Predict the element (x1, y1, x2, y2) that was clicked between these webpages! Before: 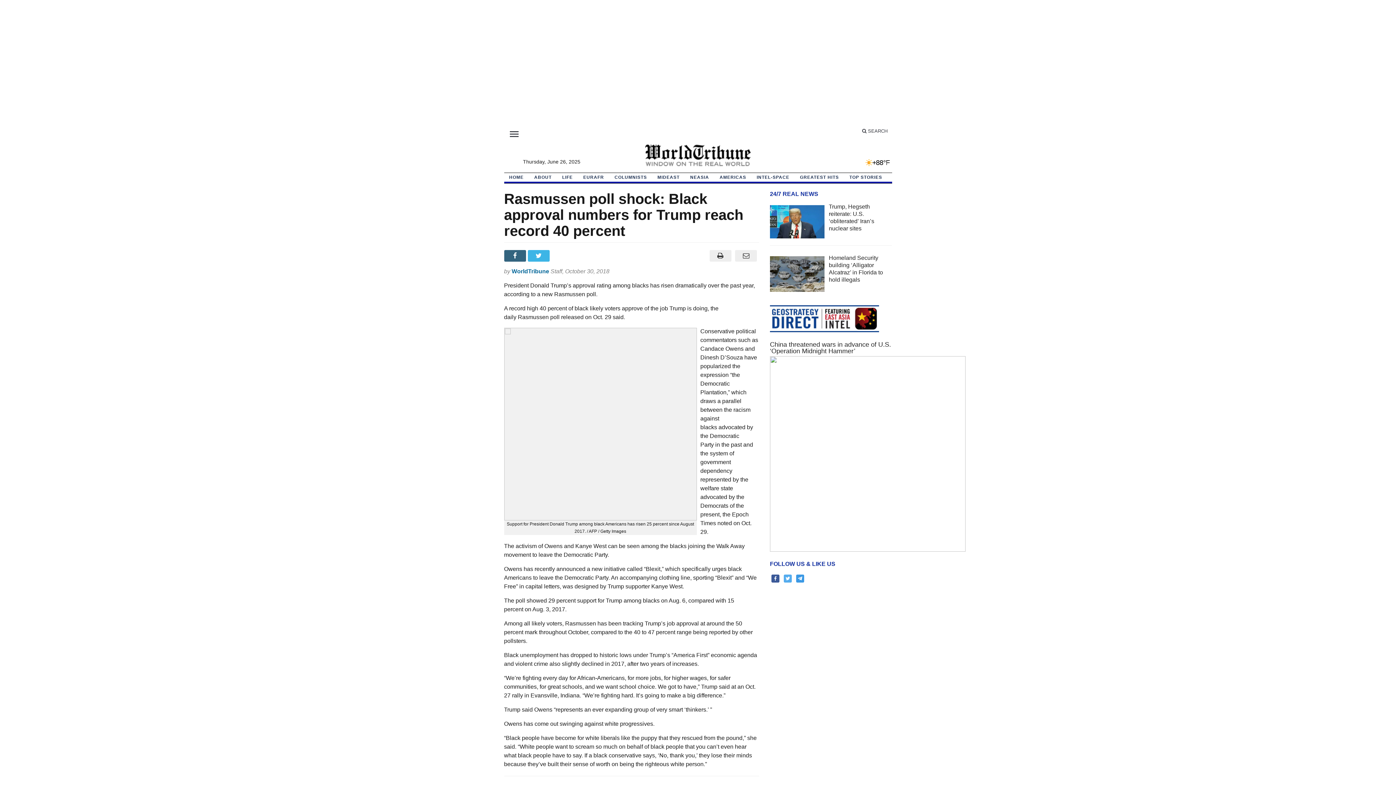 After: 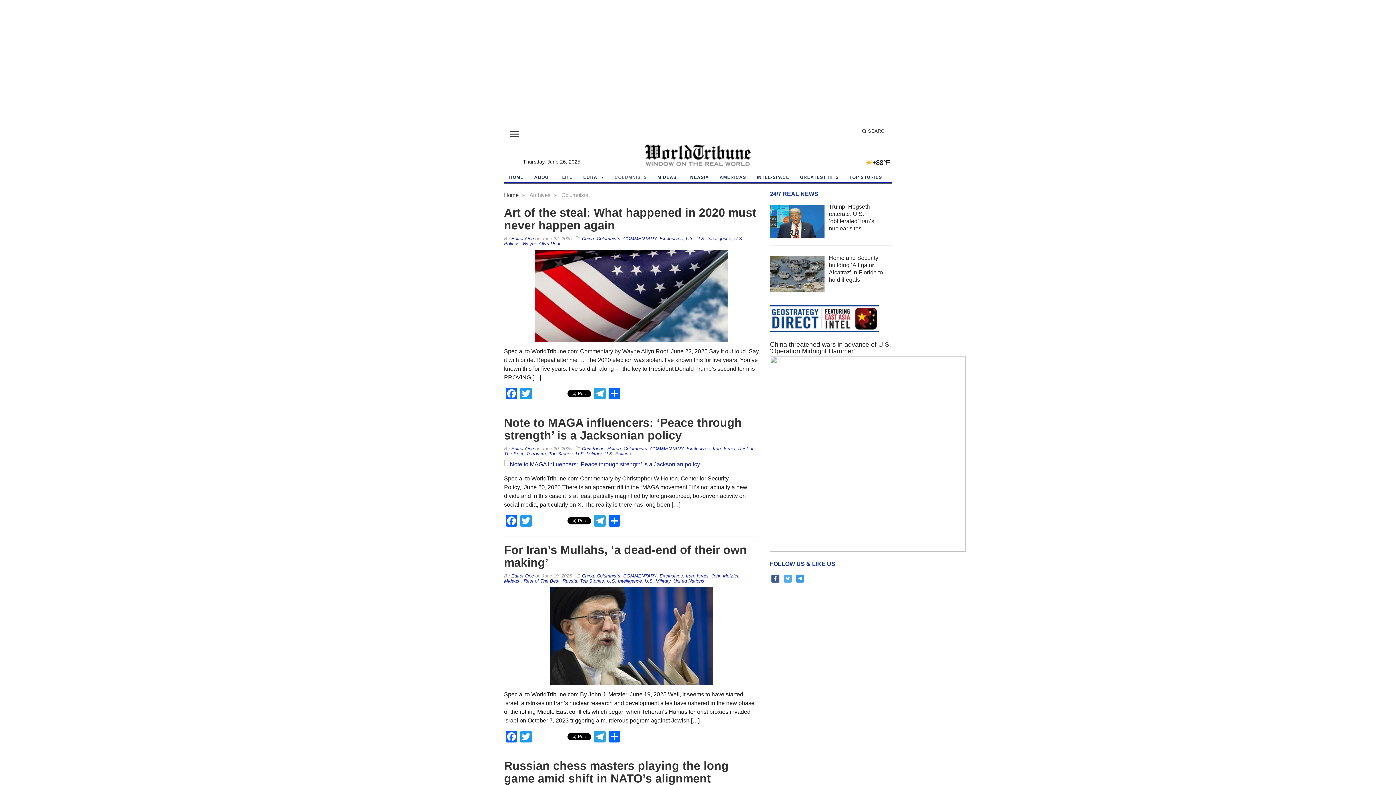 Action: bbox: (609, 173, 652, 181) label: COLUMNISTS